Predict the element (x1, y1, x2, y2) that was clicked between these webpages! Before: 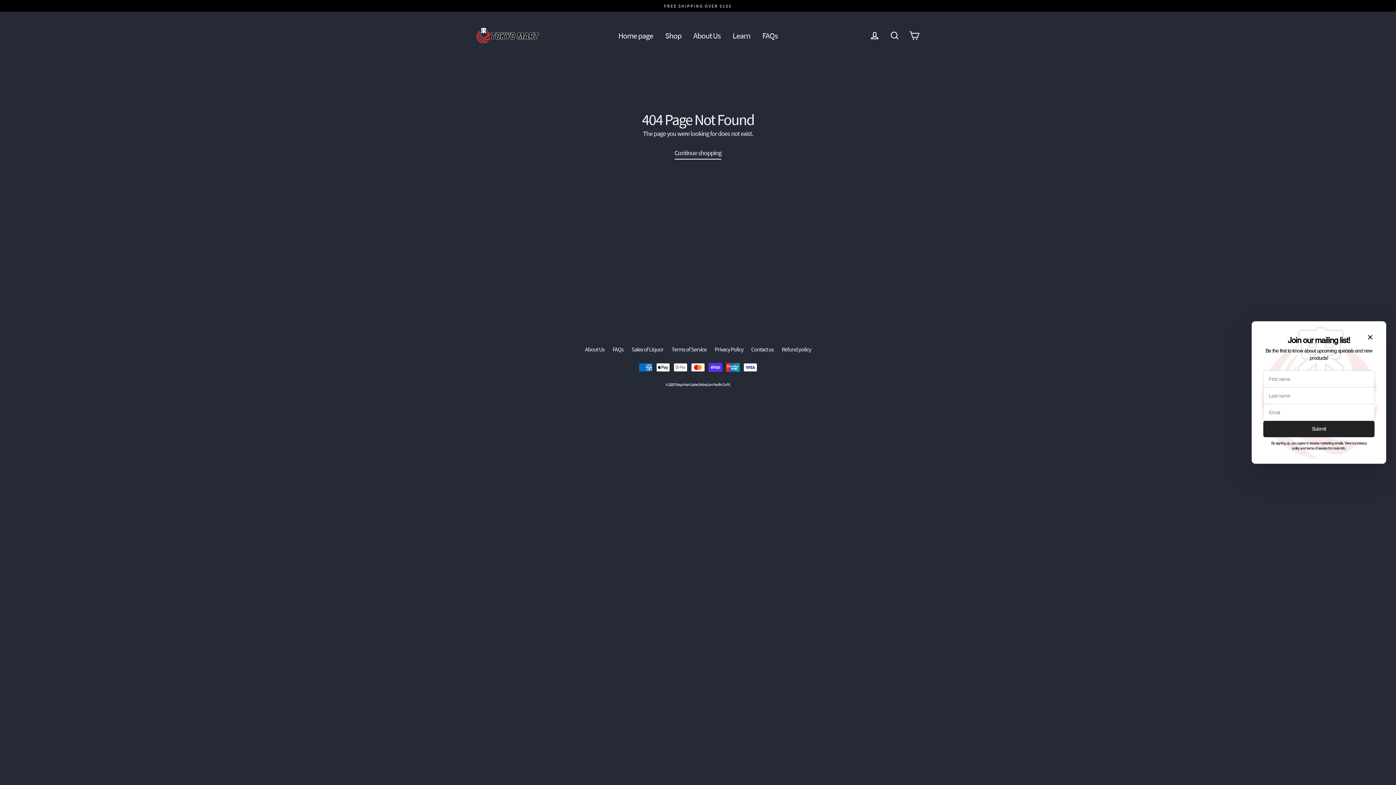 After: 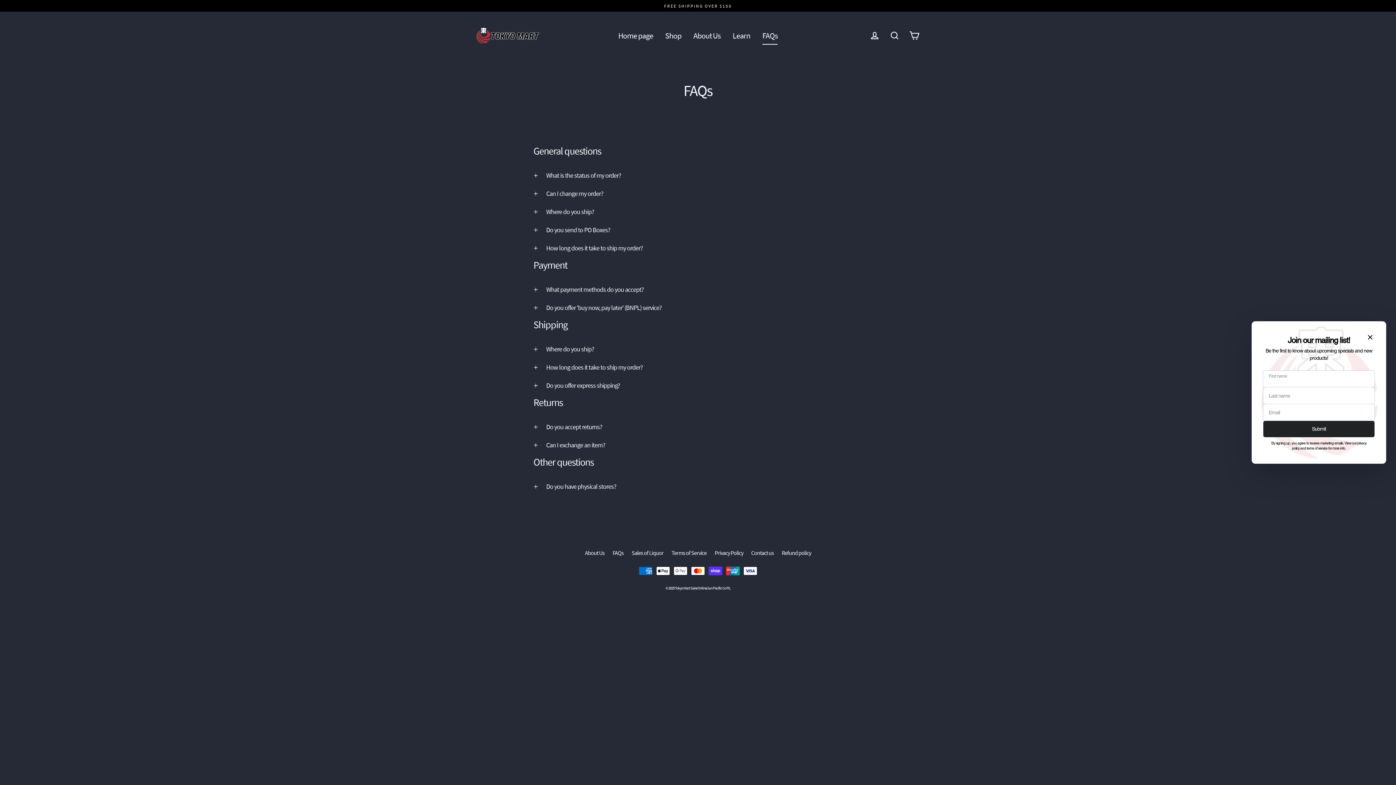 Action: label: FAQs bbox: (609, 343, 627, 356)